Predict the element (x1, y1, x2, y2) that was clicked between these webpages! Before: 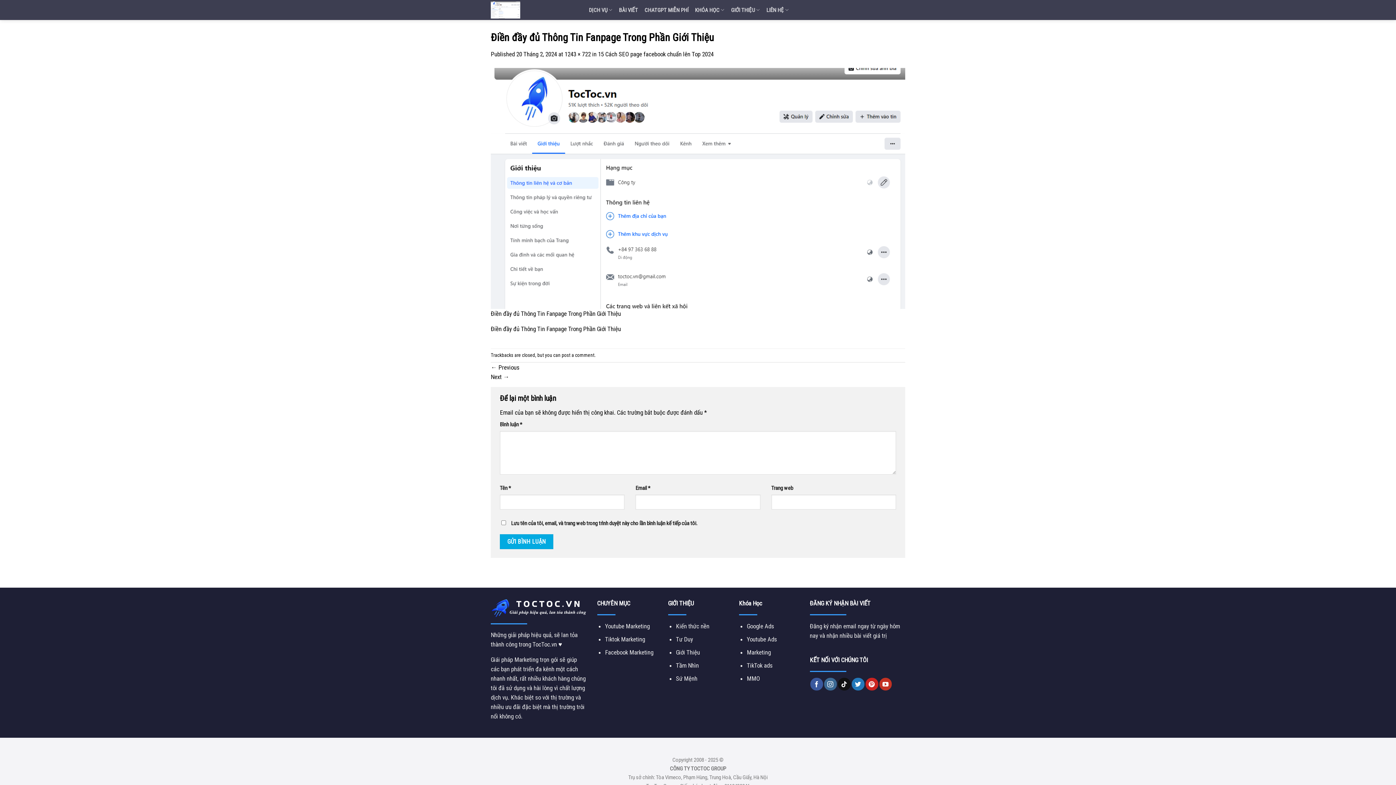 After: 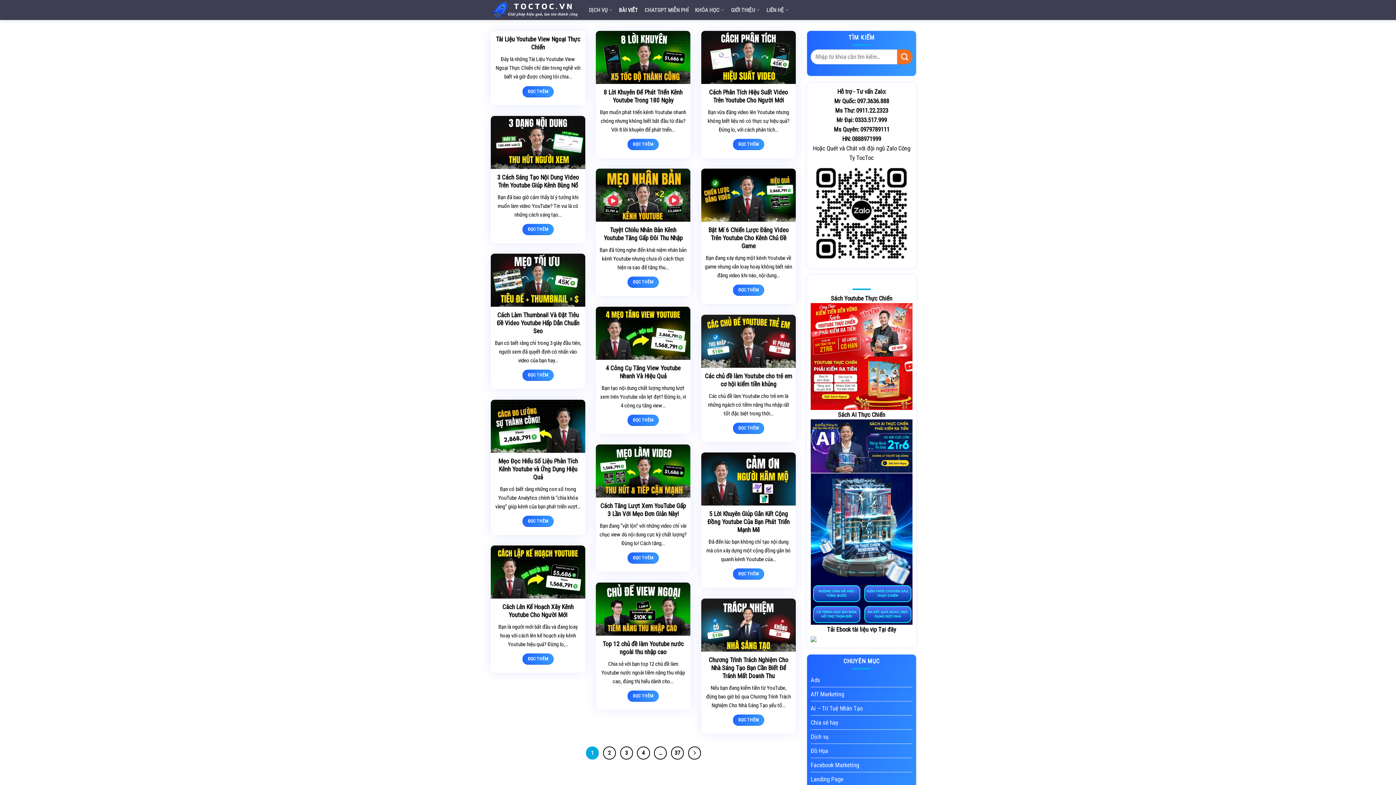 Action: bbox: (619, 2, 638, 18) label: BÀI VIẾT